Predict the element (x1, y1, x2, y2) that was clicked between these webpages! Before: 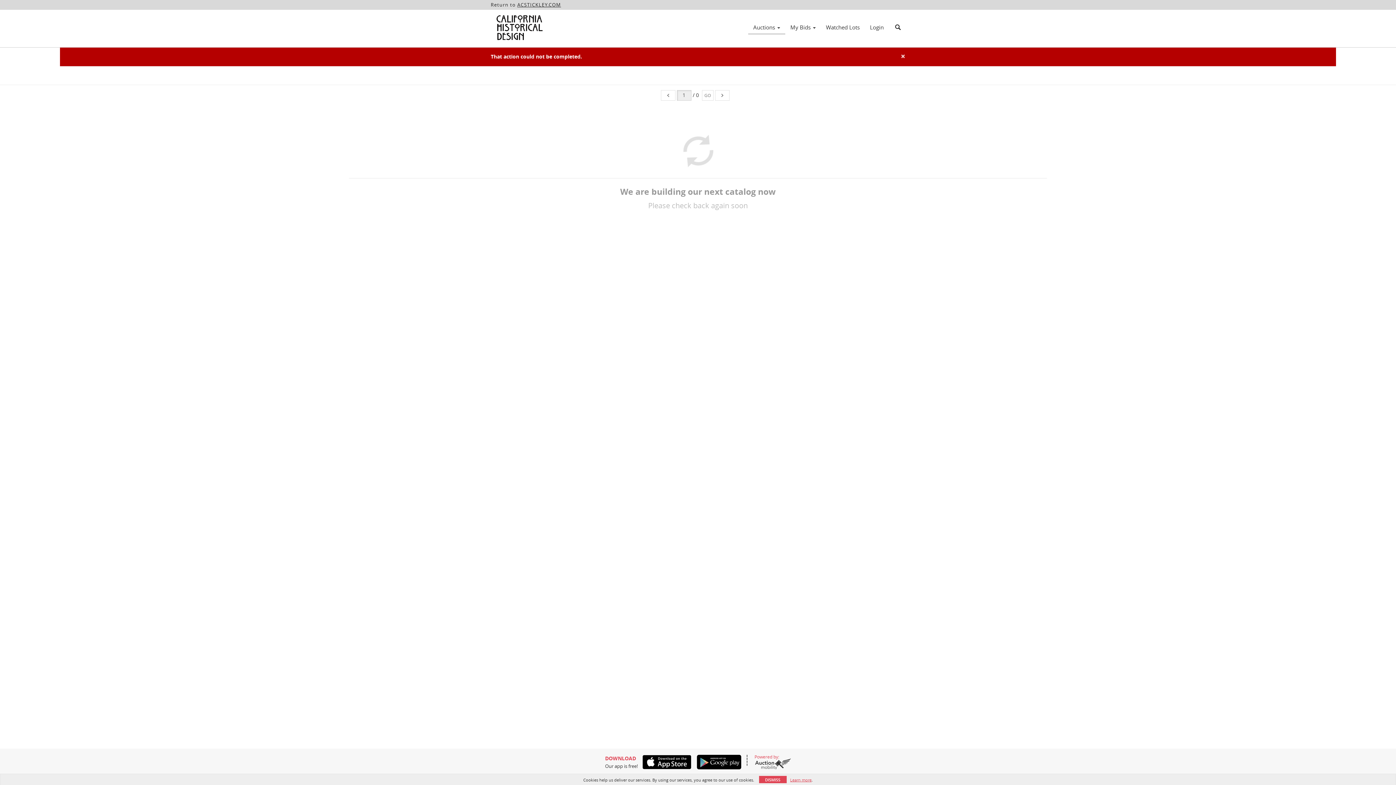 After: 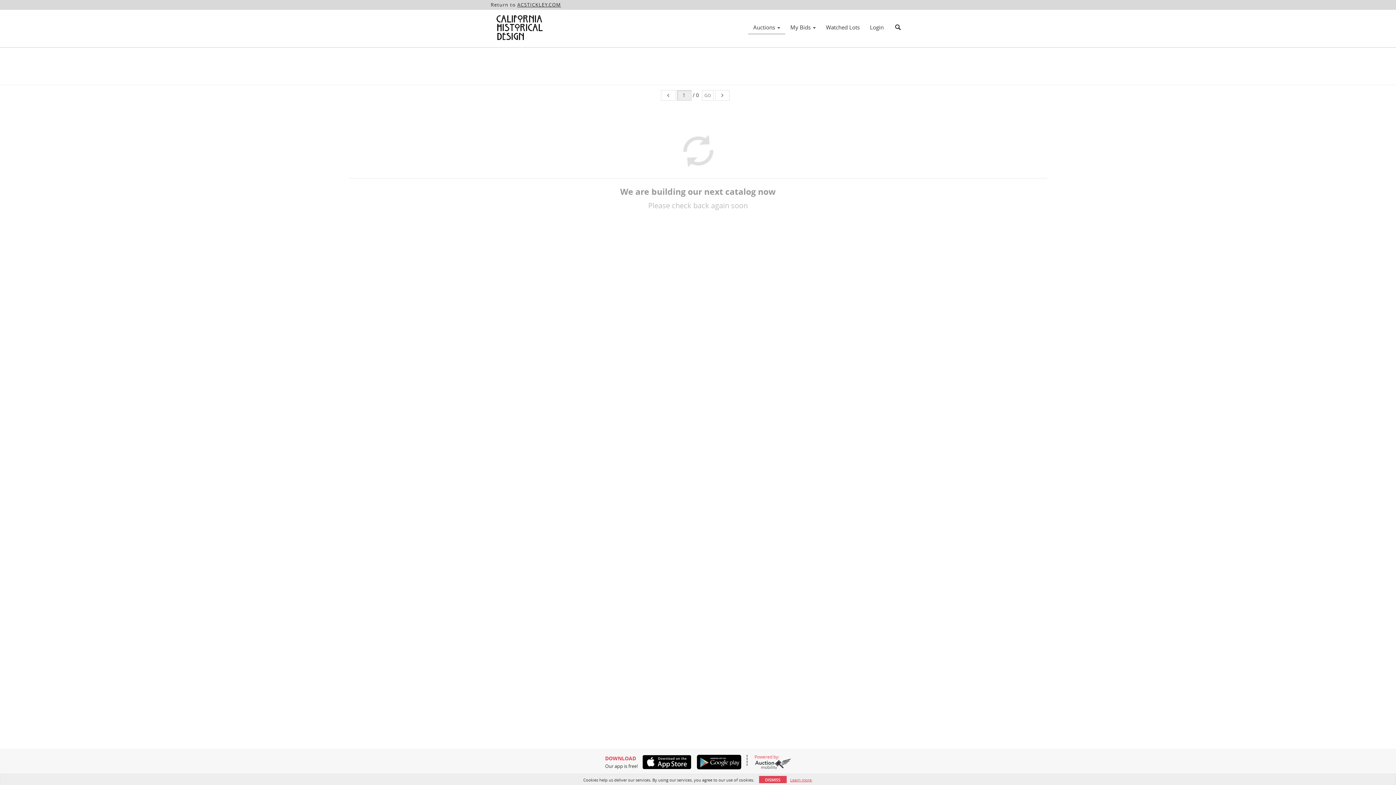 Action: bbox: (901, 52, 905, 60) label: ×
Close